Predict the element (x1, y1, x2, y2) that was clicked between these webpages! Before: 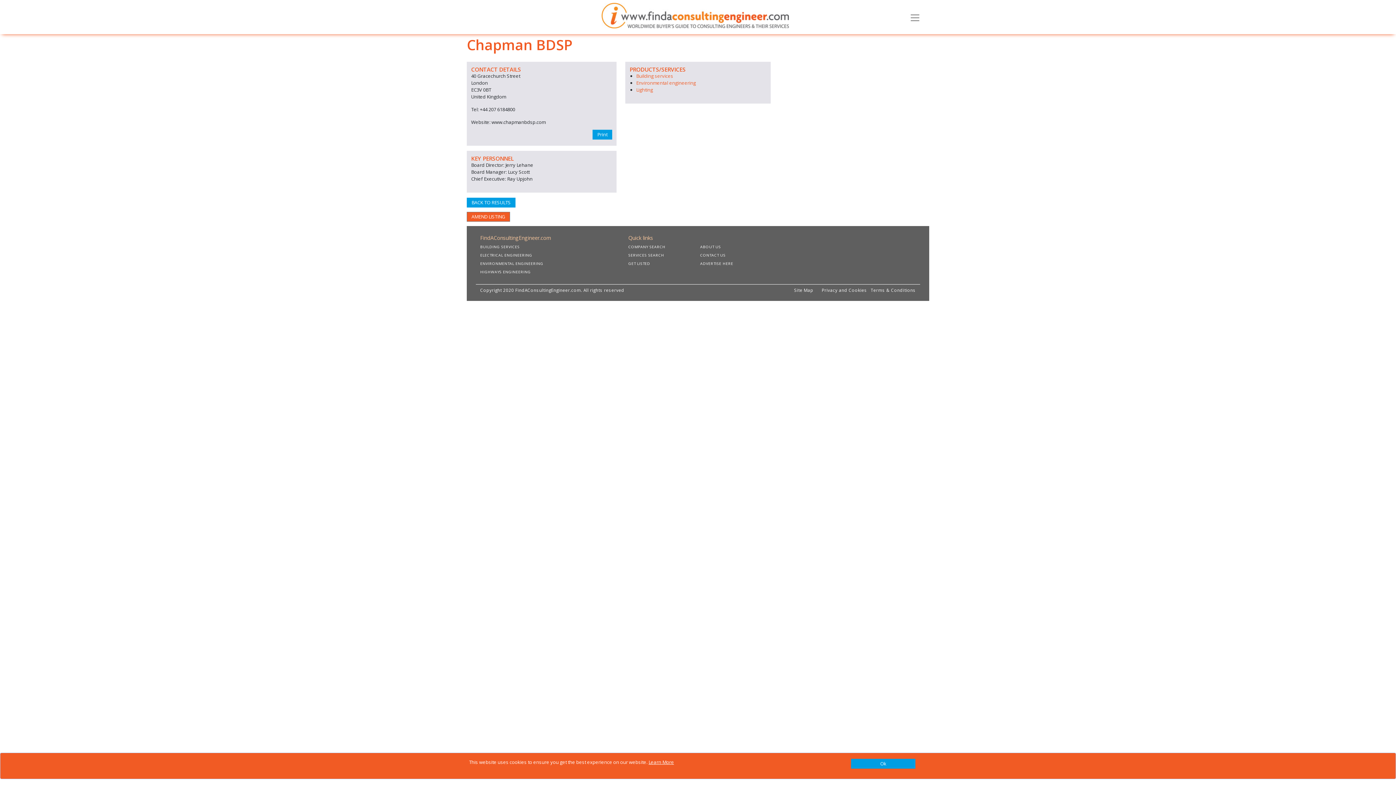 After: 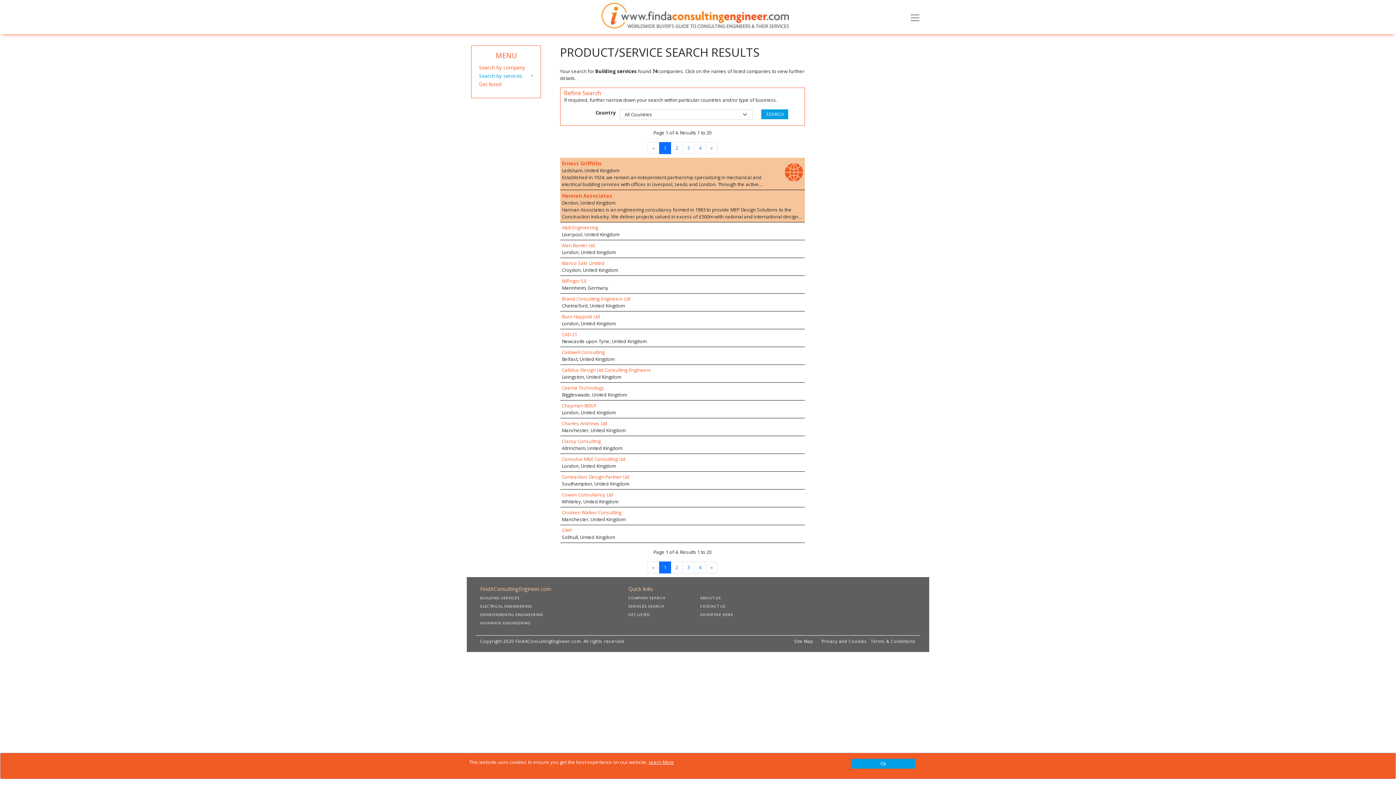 Action: label: Building services bbox: (636, 72, 673, 79)